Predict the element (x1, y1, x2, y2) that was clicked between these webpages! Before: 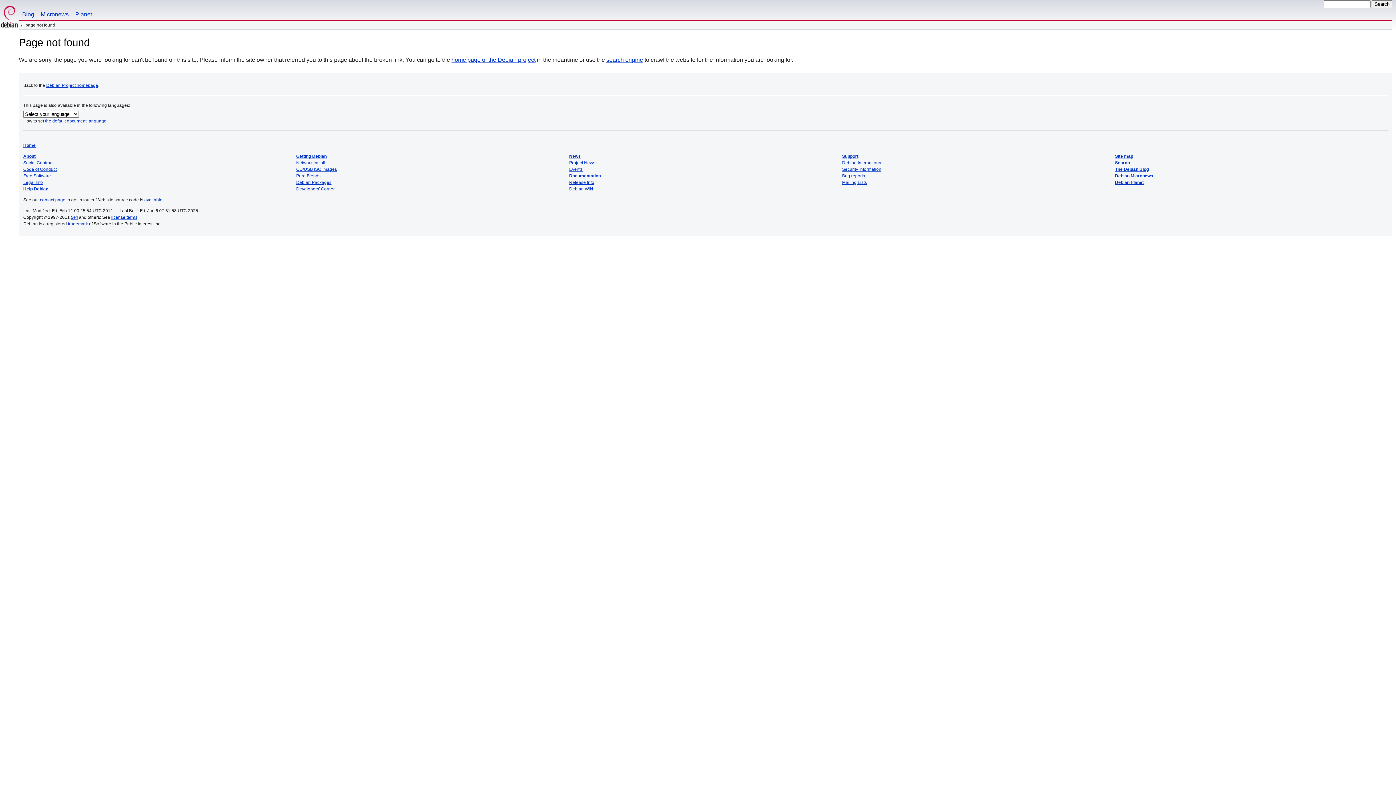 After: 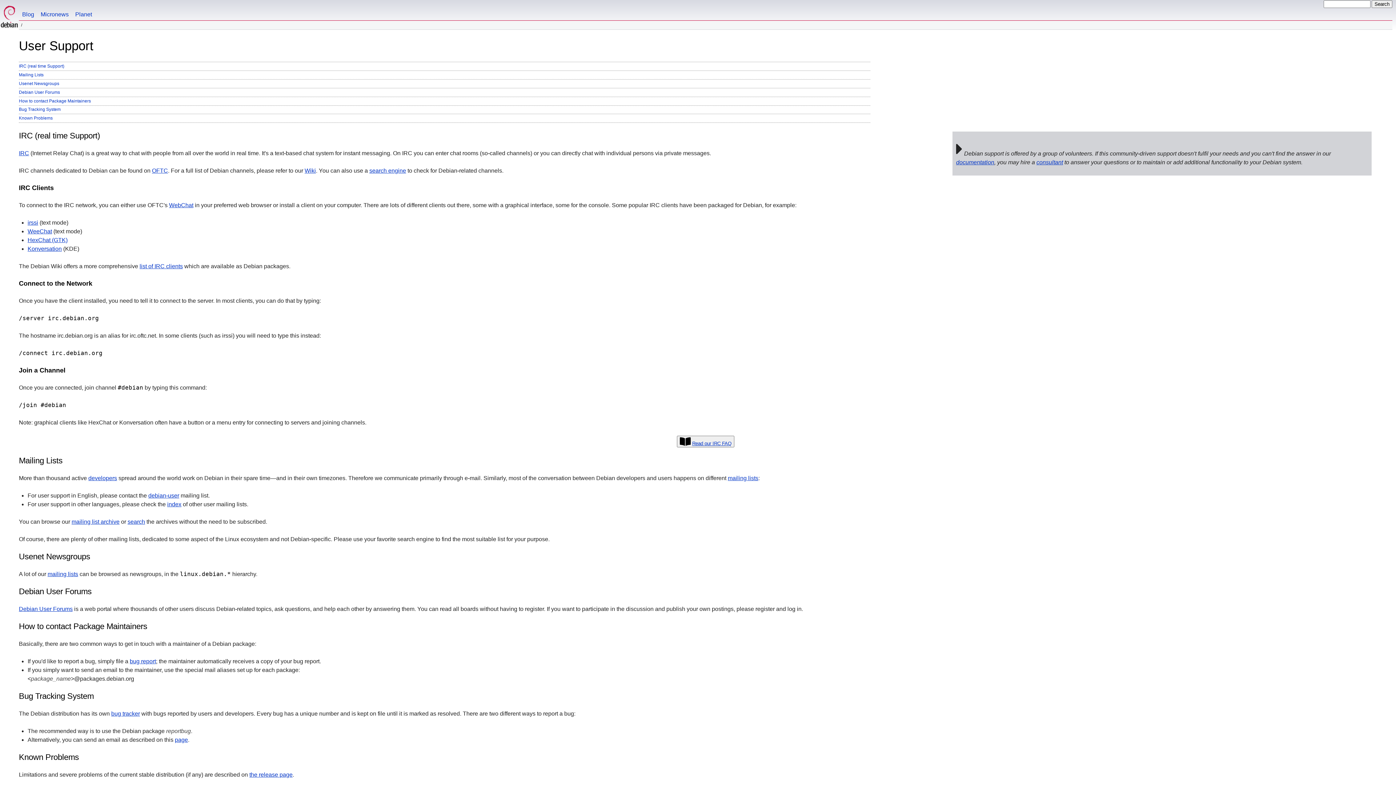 Action: bbox: (842, 153, 858, 159) label: Support